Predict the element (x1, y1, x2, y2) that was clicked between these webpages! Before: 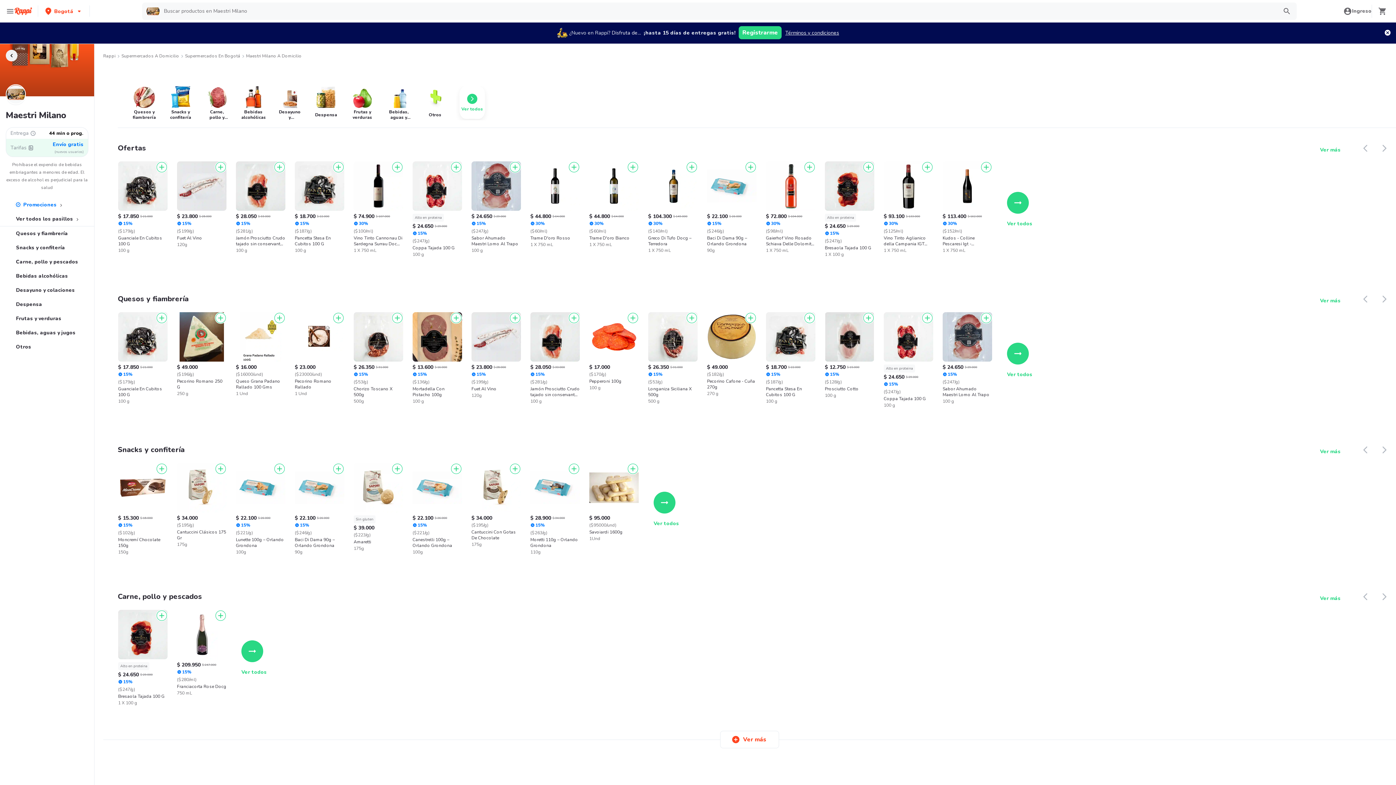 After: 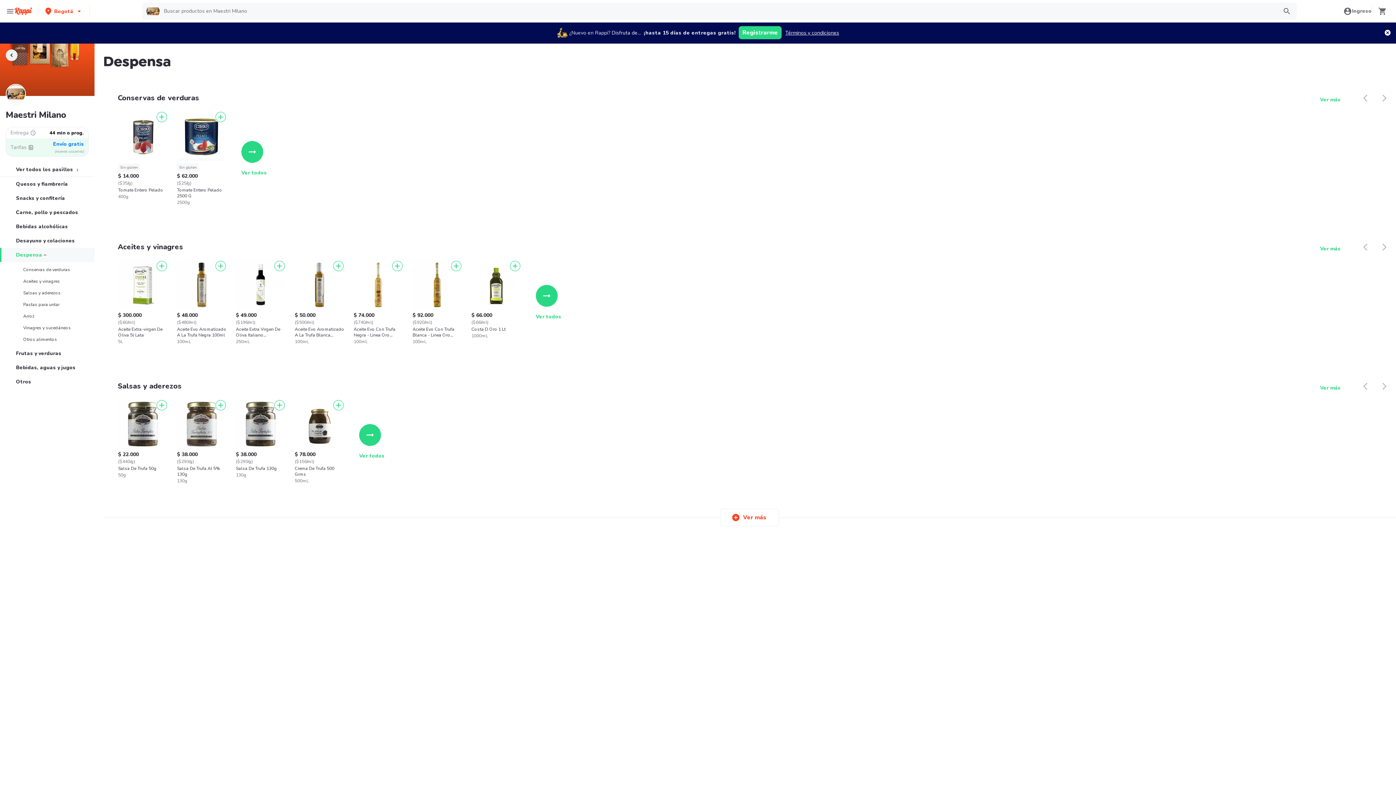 Action: bbox: (0, 297, 42, 311) label: Despensa